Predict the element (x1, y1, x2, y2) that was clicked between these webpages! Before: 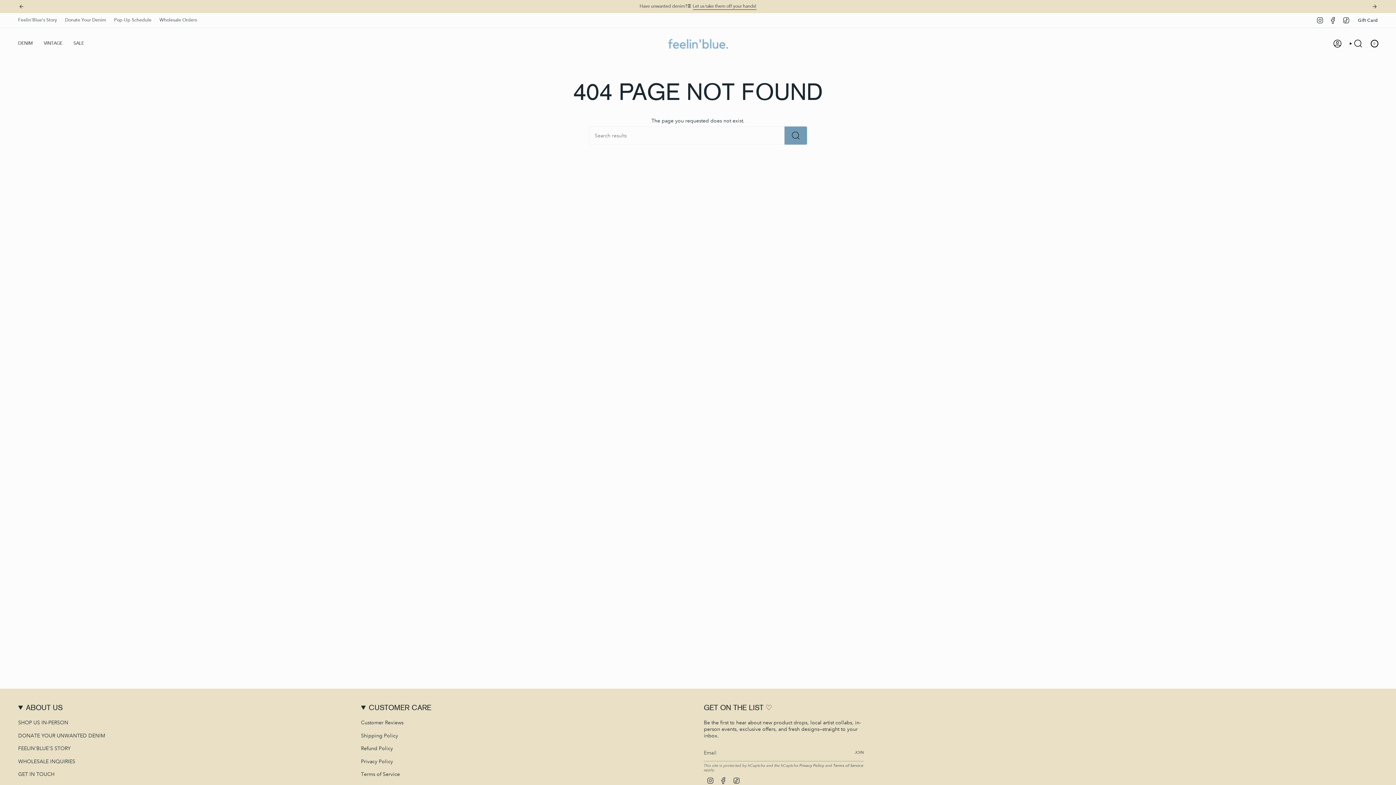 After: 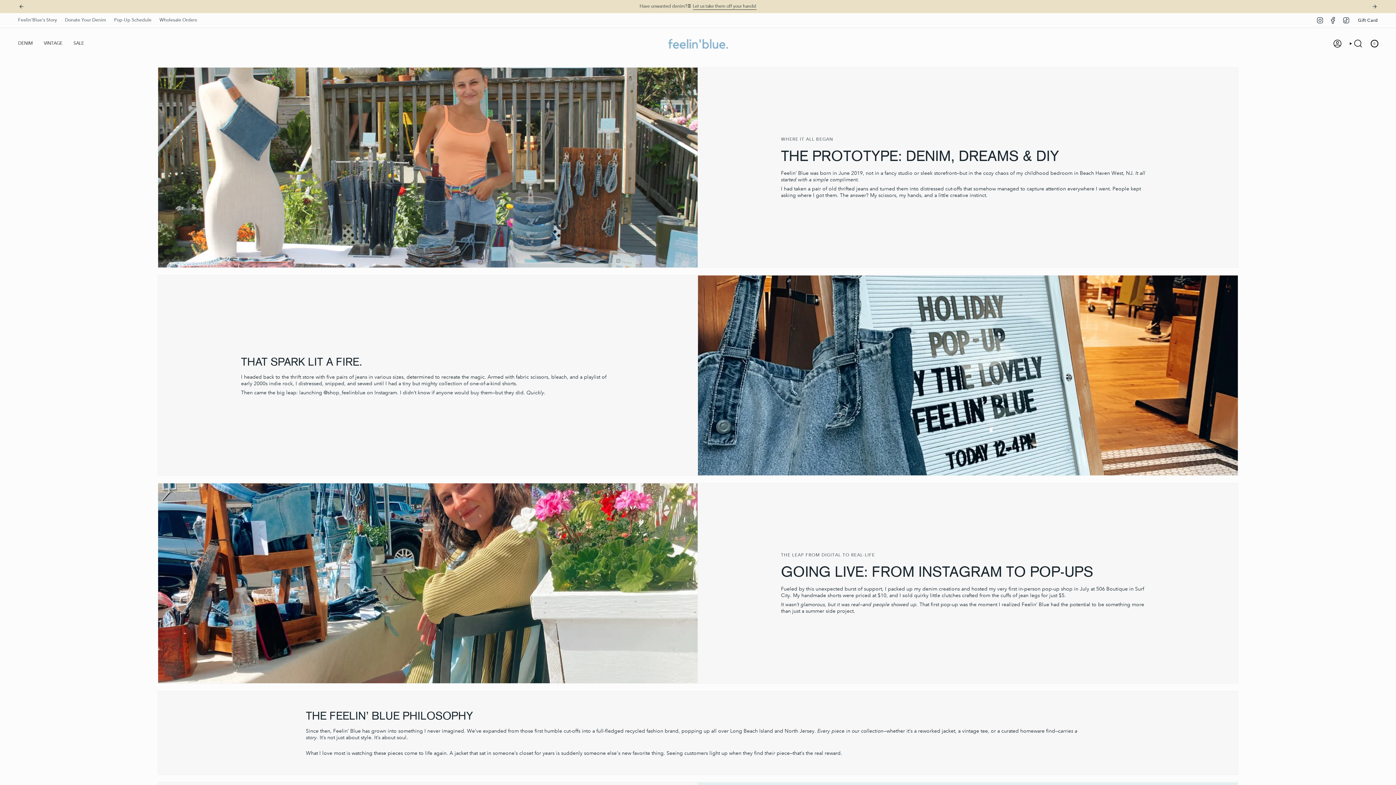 Action: bbox: (18, 745, 70, 752) label: FEELIN'BLUE'S STORY